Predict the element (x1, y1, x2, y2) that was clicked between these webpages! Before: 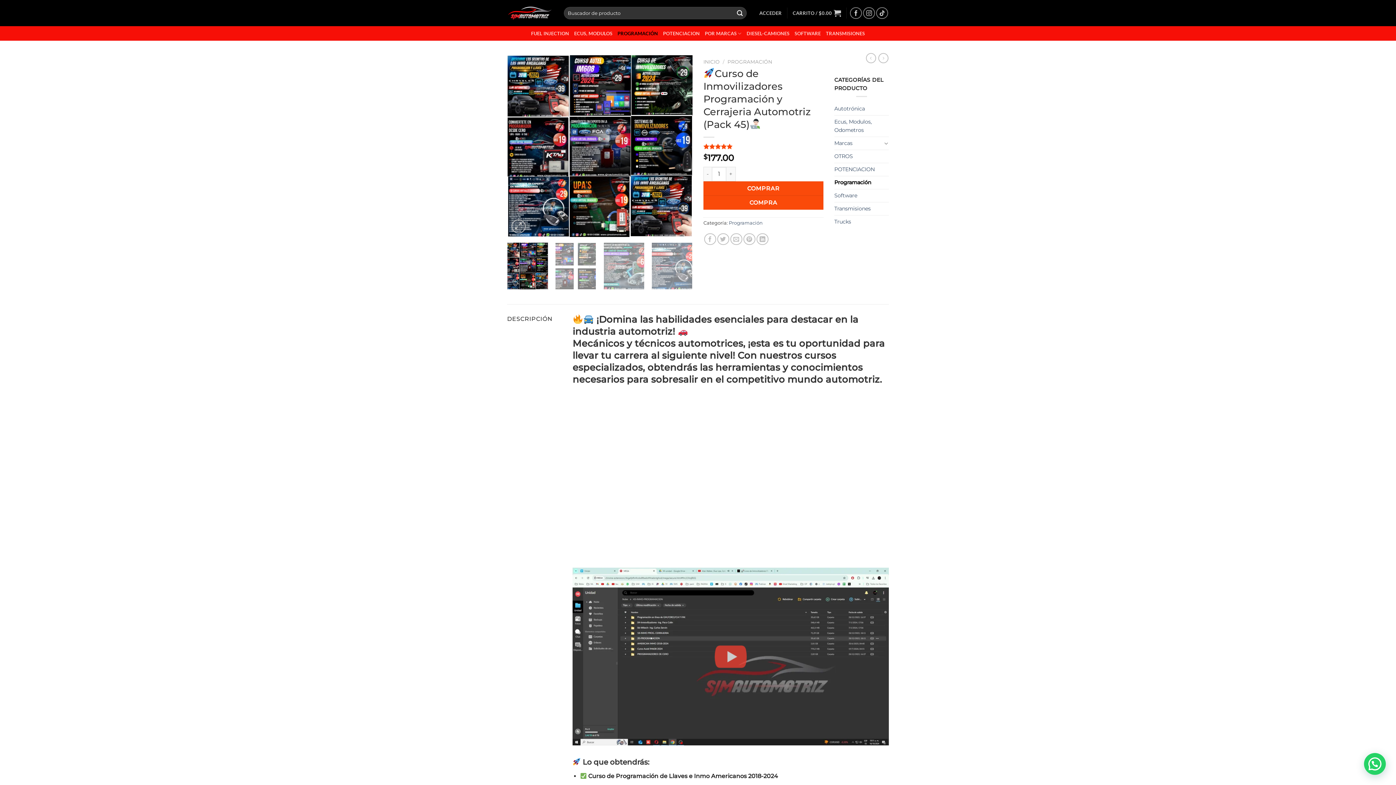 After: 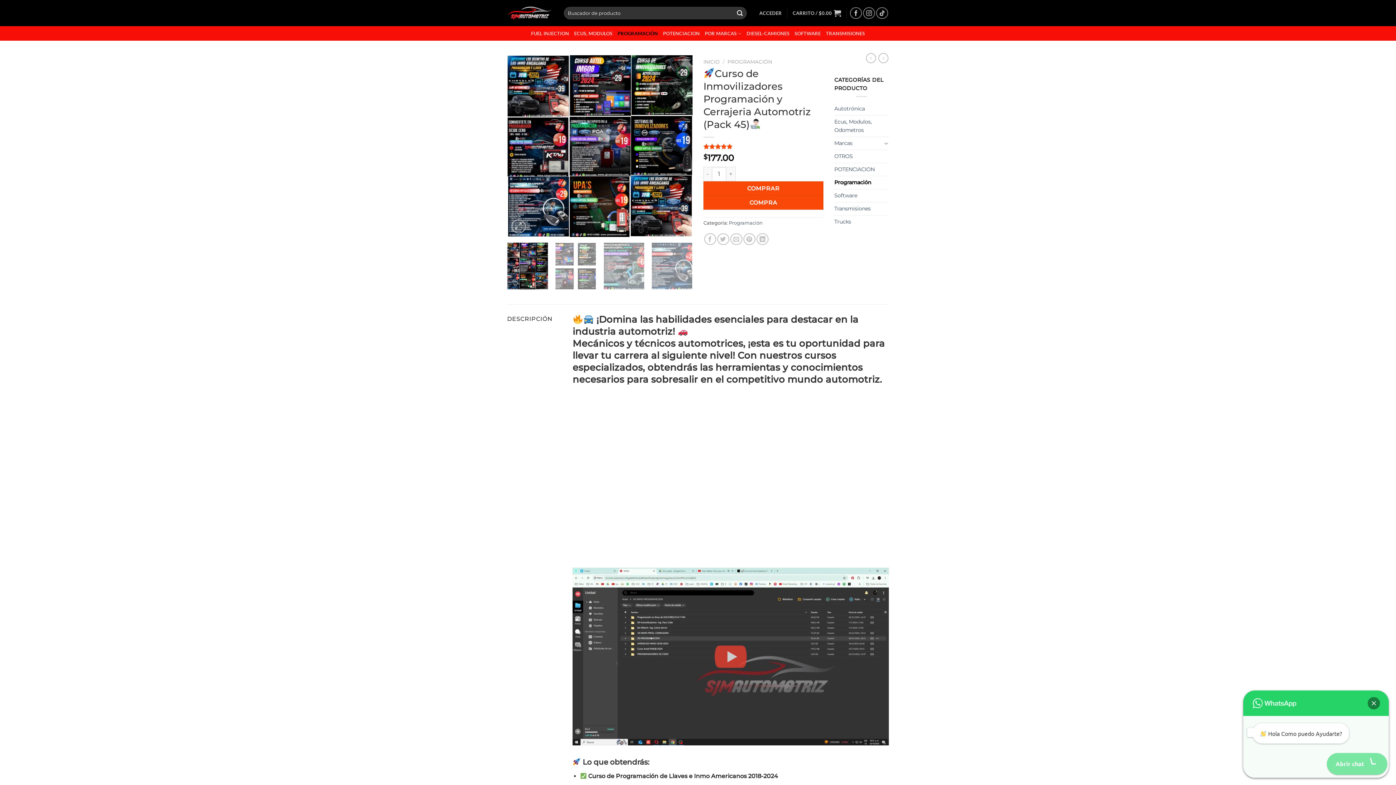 Action: bbox: (1364, 753, 1386, 775)